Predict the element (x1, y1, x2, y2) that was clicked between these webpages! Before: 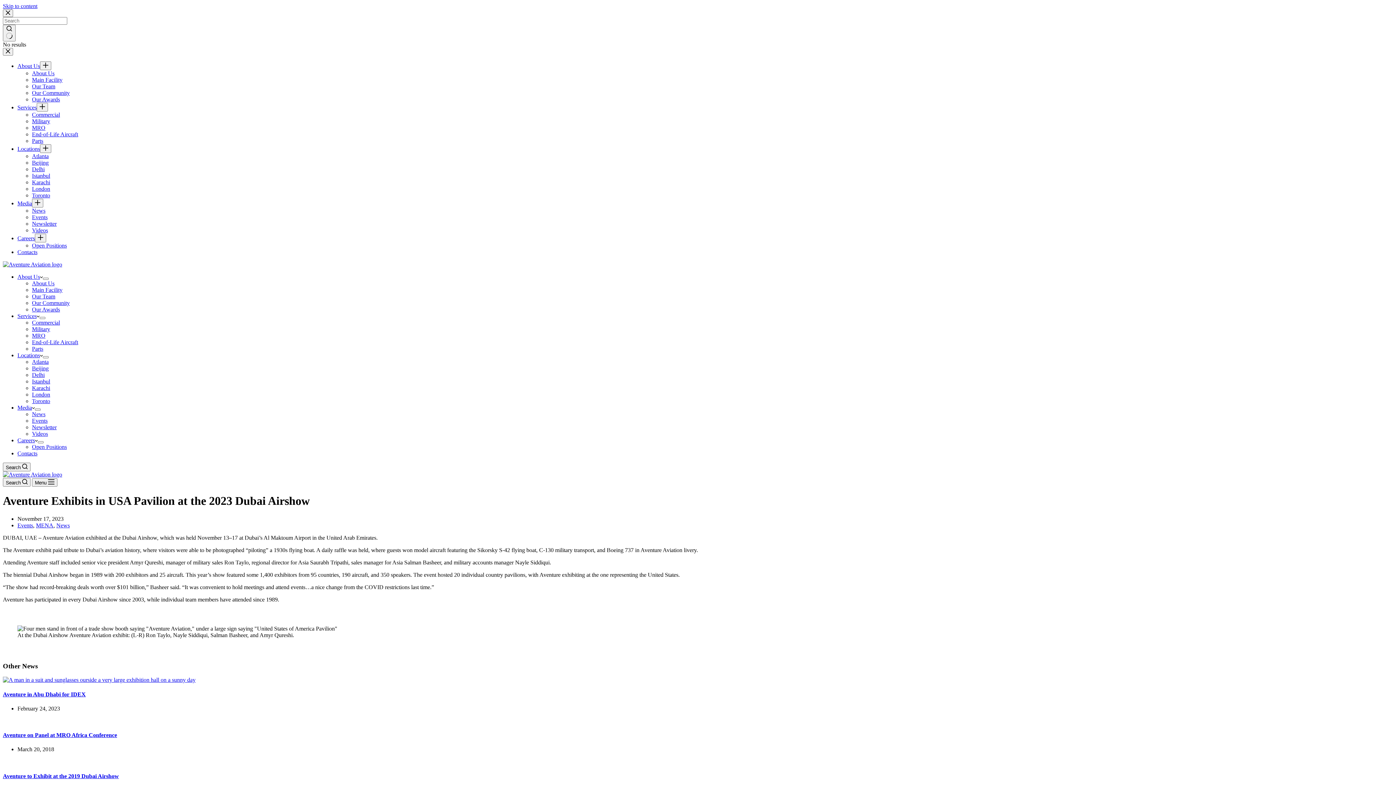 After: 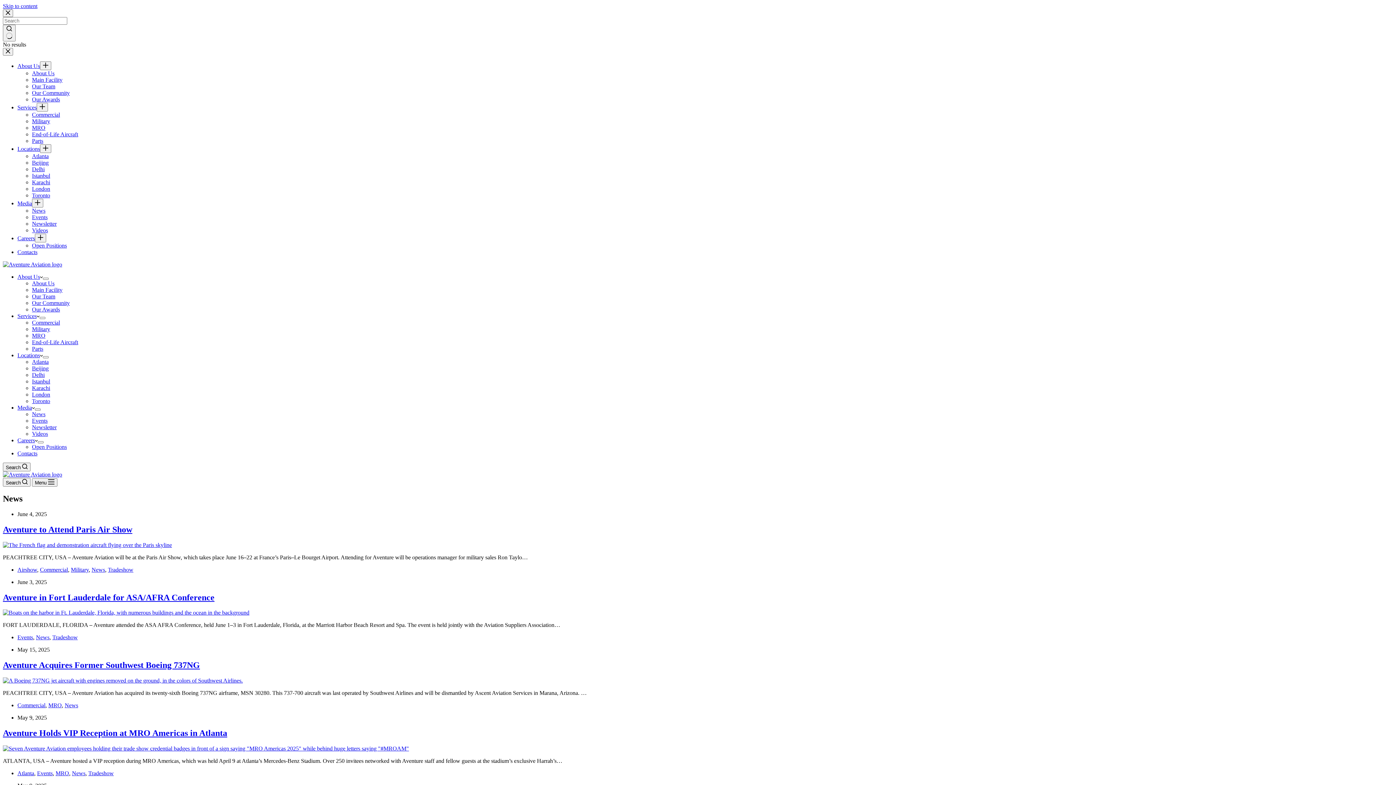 Action: label: News bbox: (32, 207, 45, 213)